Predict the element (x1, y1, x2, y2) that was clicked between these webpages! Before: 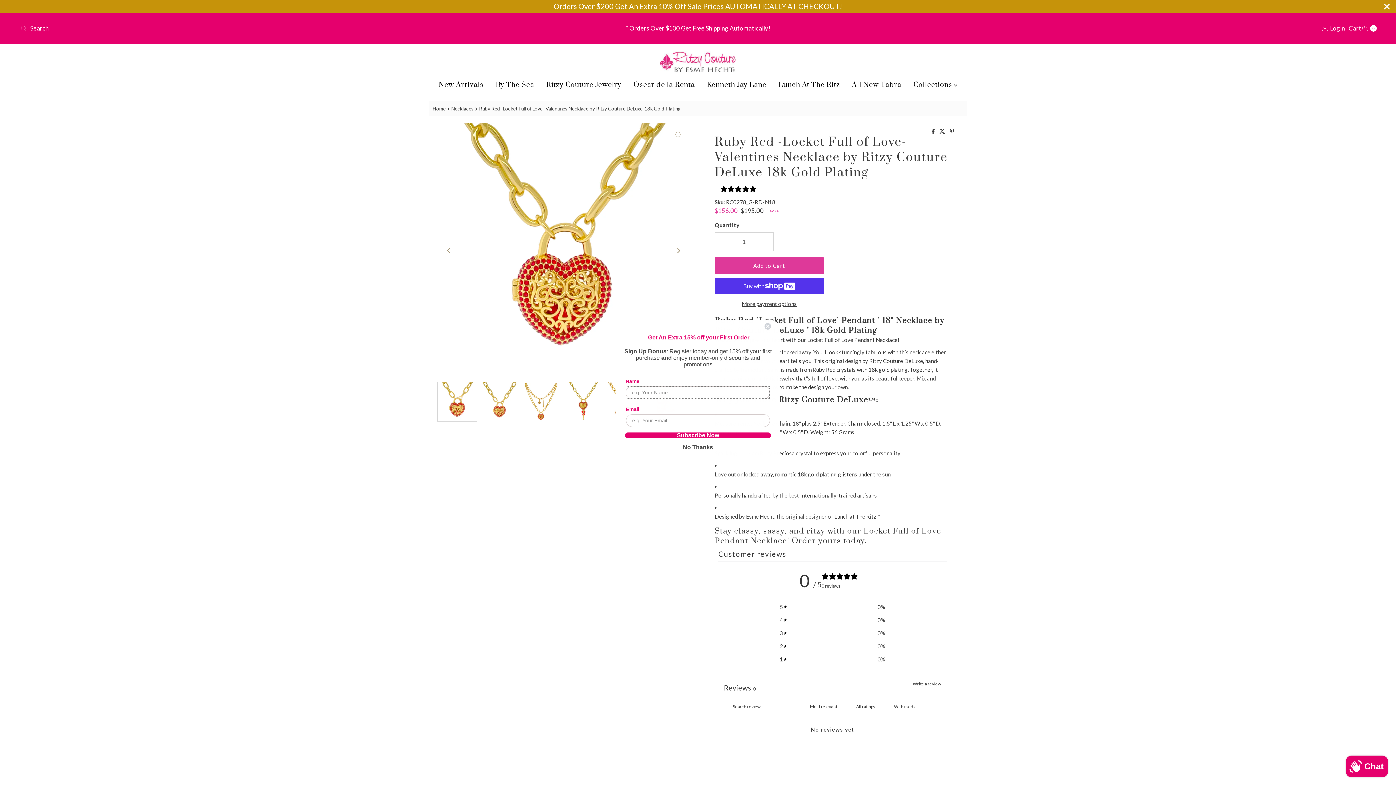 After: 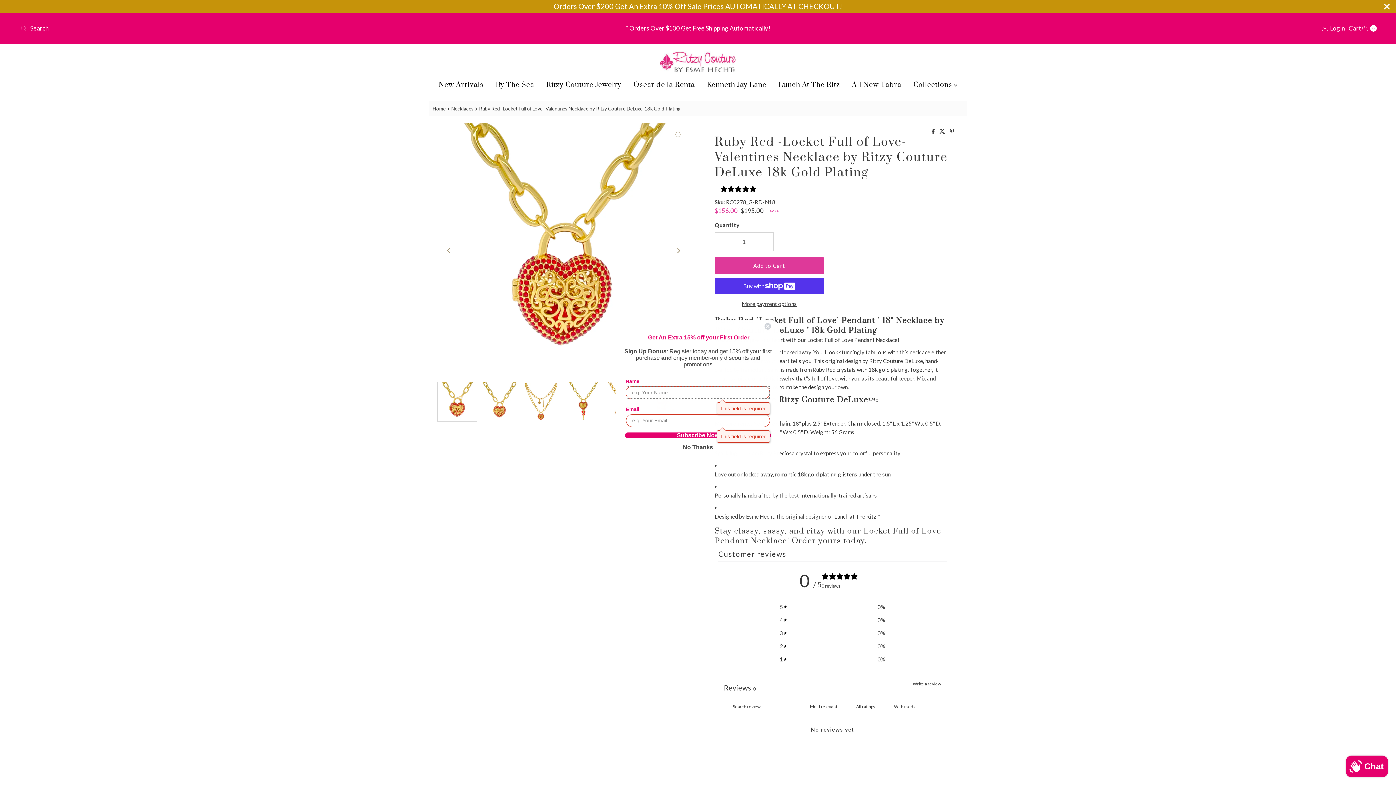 Action: label: Subscribe Now bbox: (625, 432, 771, 438)